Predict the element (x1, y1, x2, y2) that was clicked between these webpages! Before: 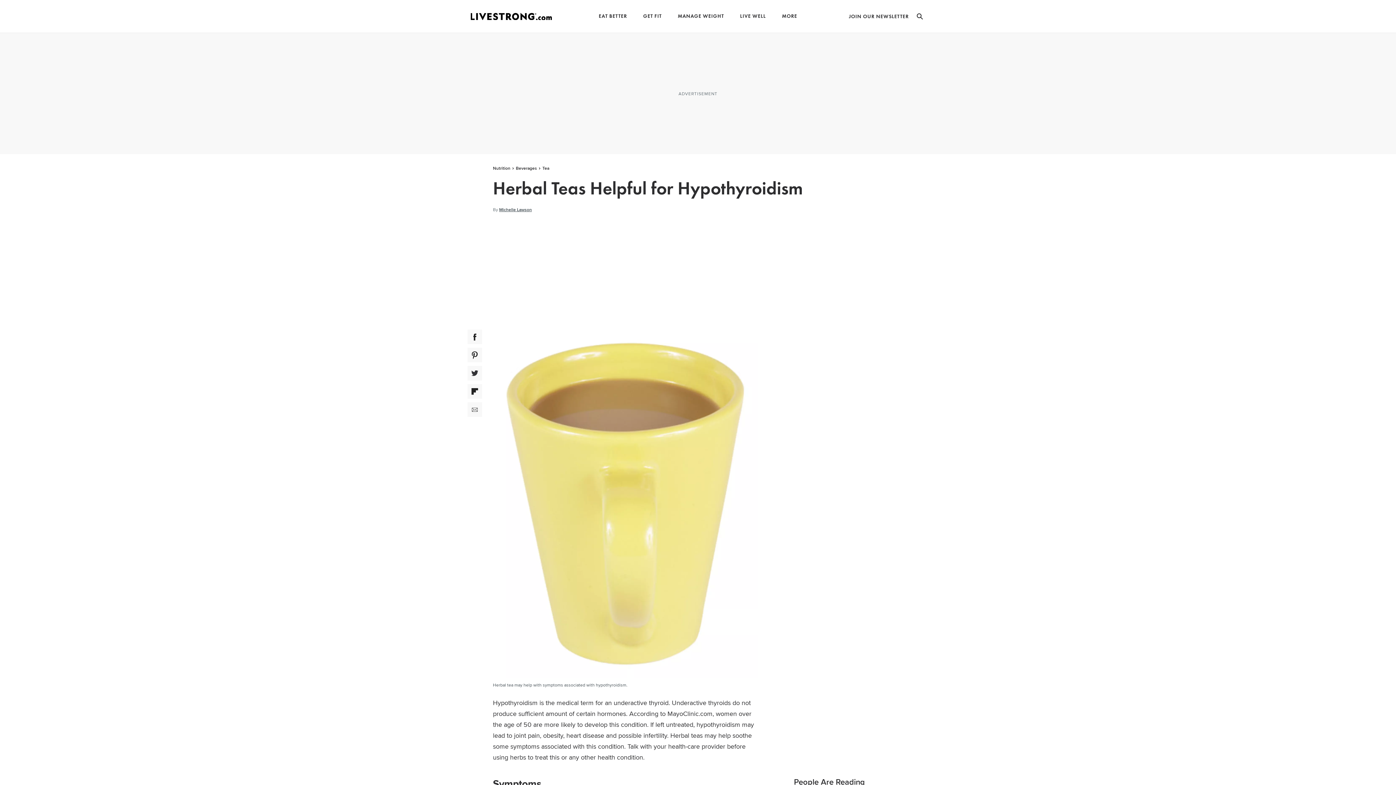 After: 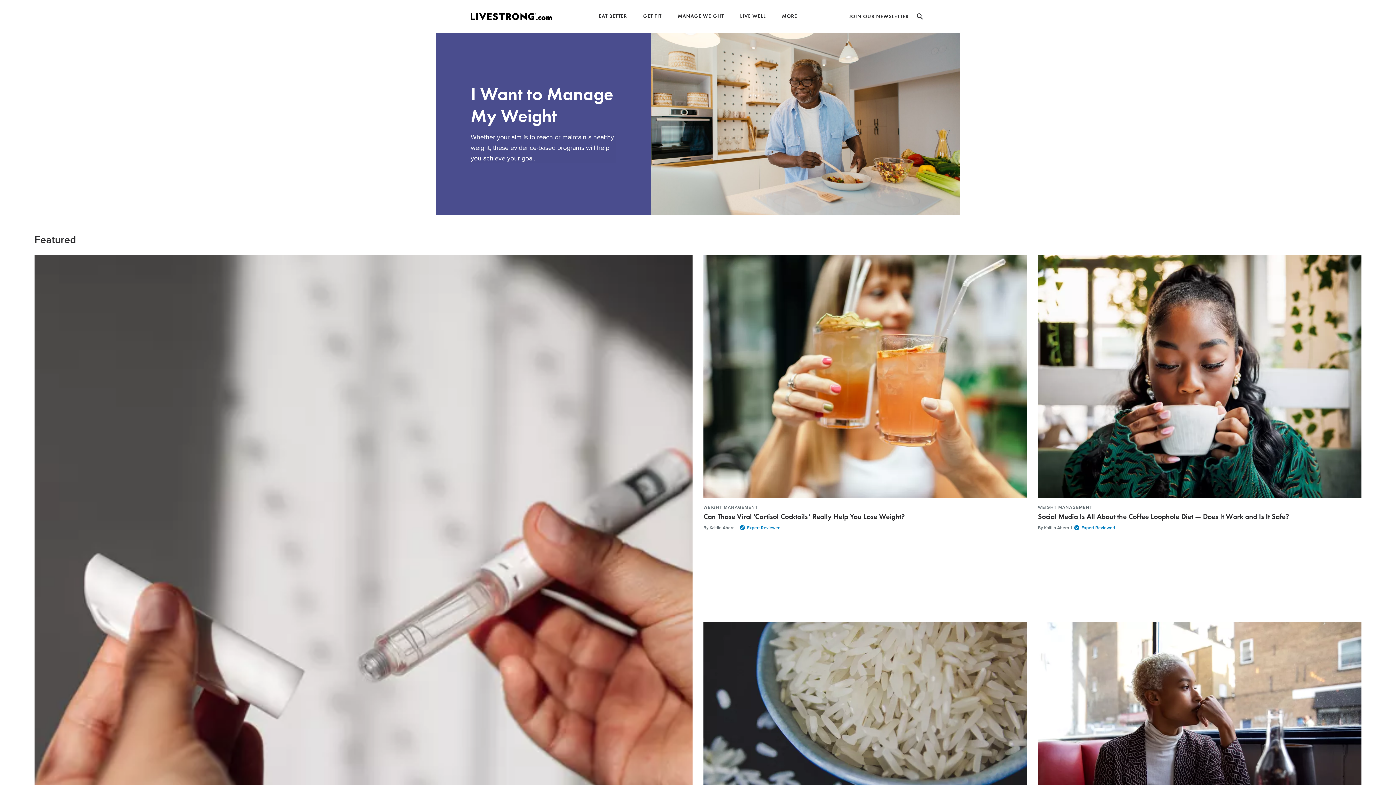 Action: bbox: (678, 13, 724, 18) label: MANAGE WEIGHT